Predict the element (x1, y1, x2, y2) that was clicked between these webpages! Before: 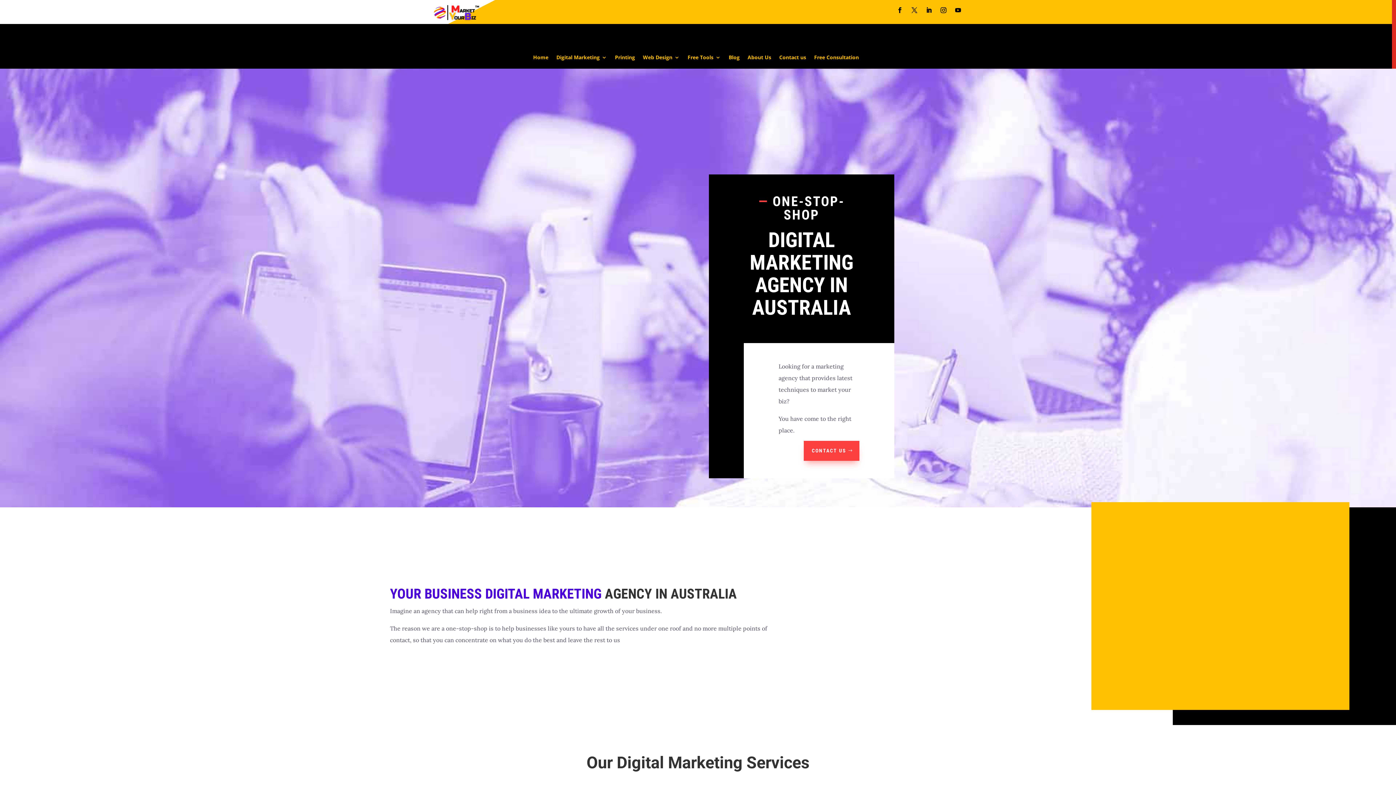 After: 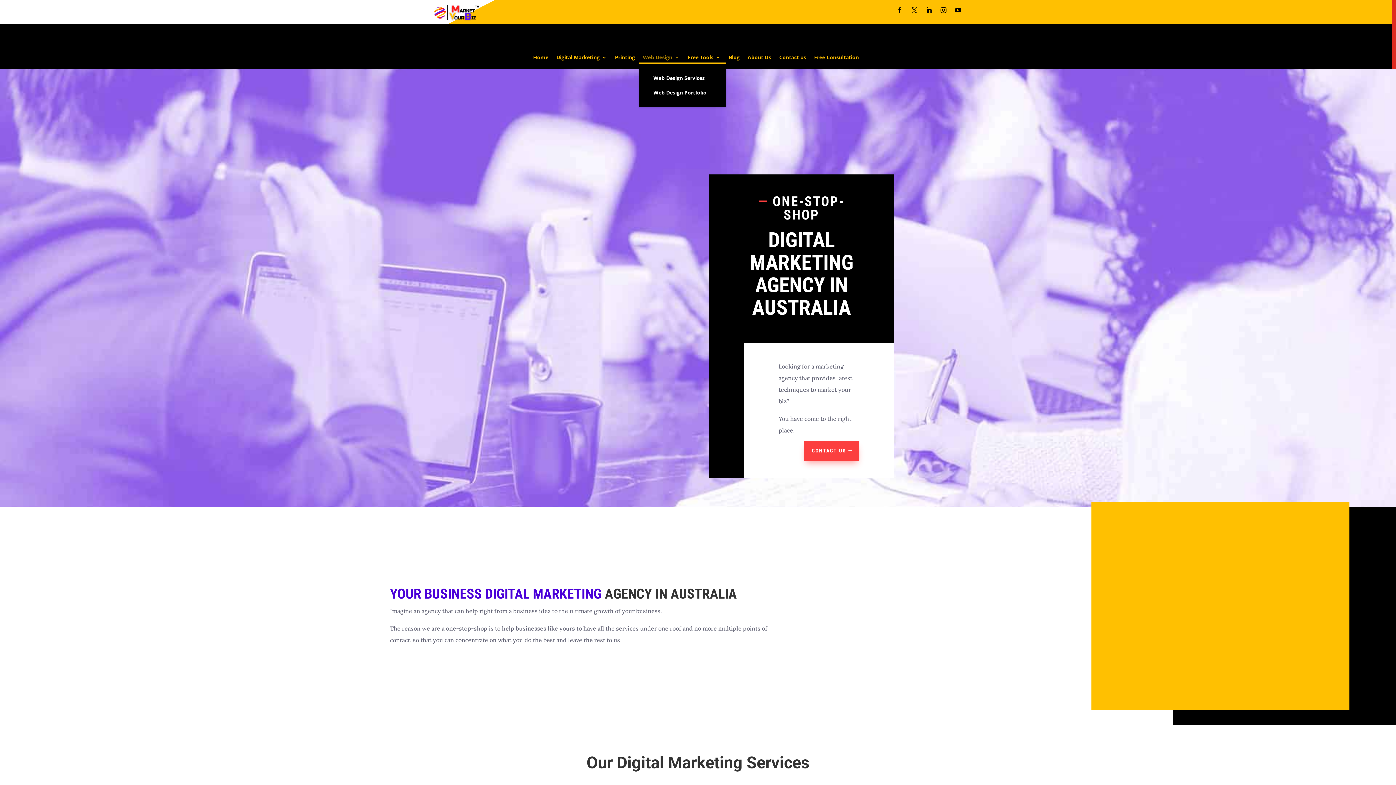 Action: bbox: (643, 54, 679, 62) label: Web Design